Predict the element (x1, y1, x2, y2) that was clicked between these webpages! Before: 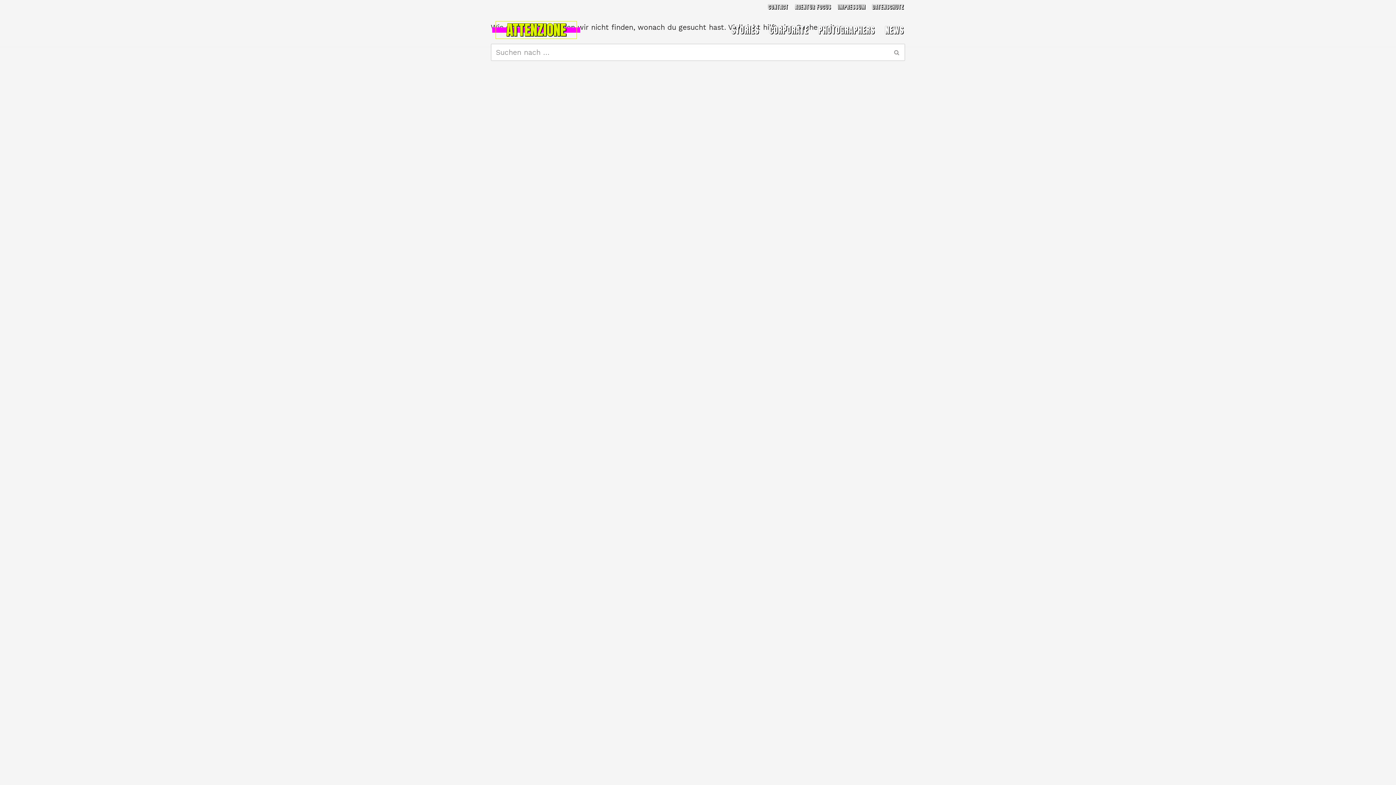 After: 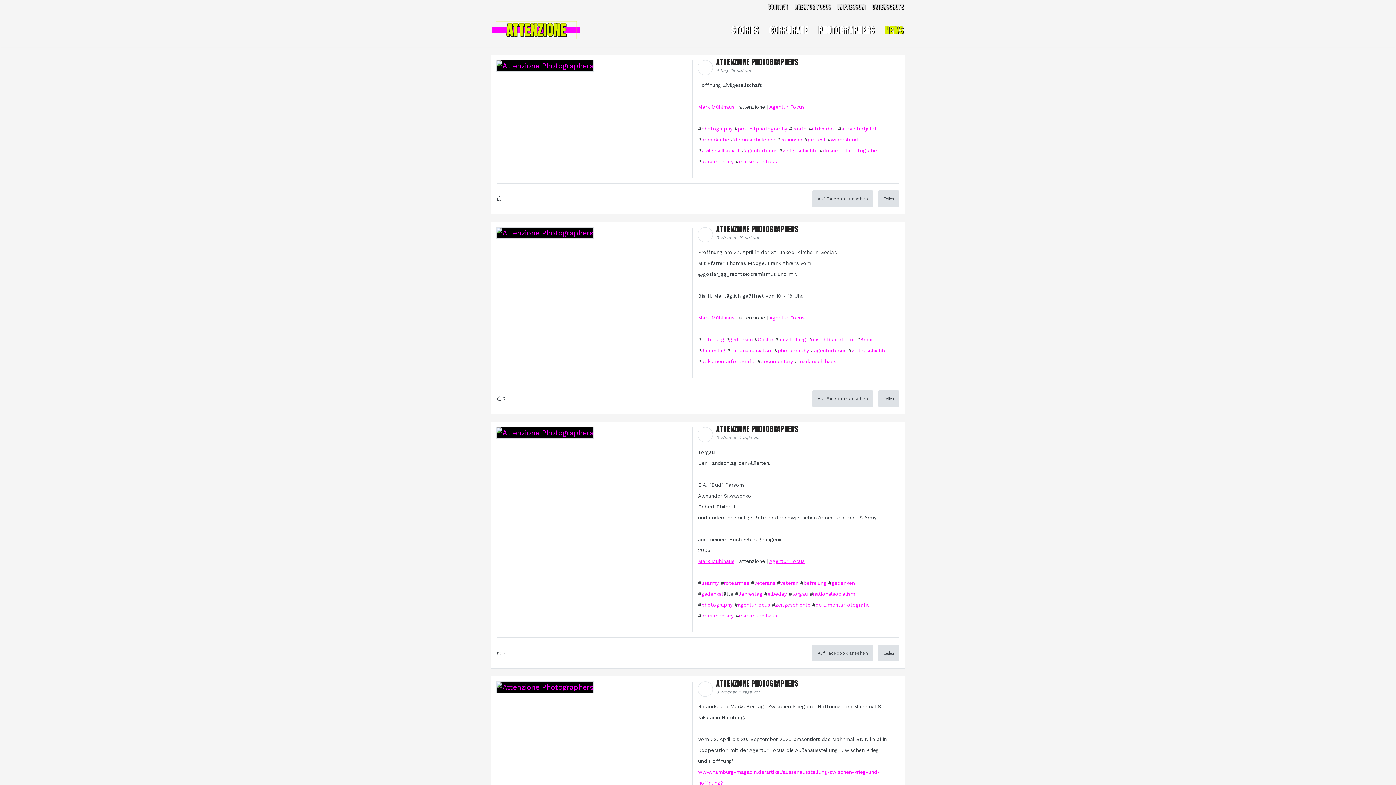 Action: label: NEWS bbox: (885, 22, 903, 37)